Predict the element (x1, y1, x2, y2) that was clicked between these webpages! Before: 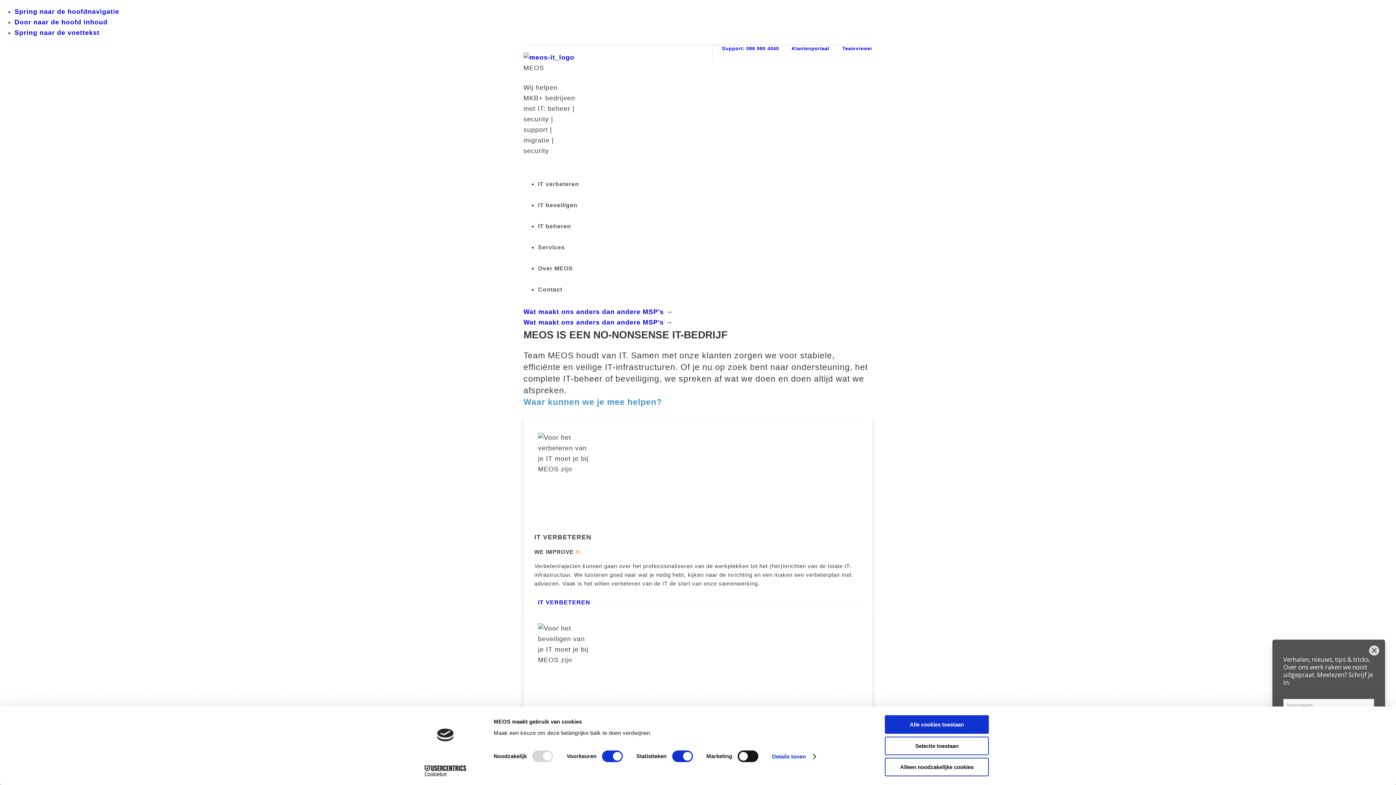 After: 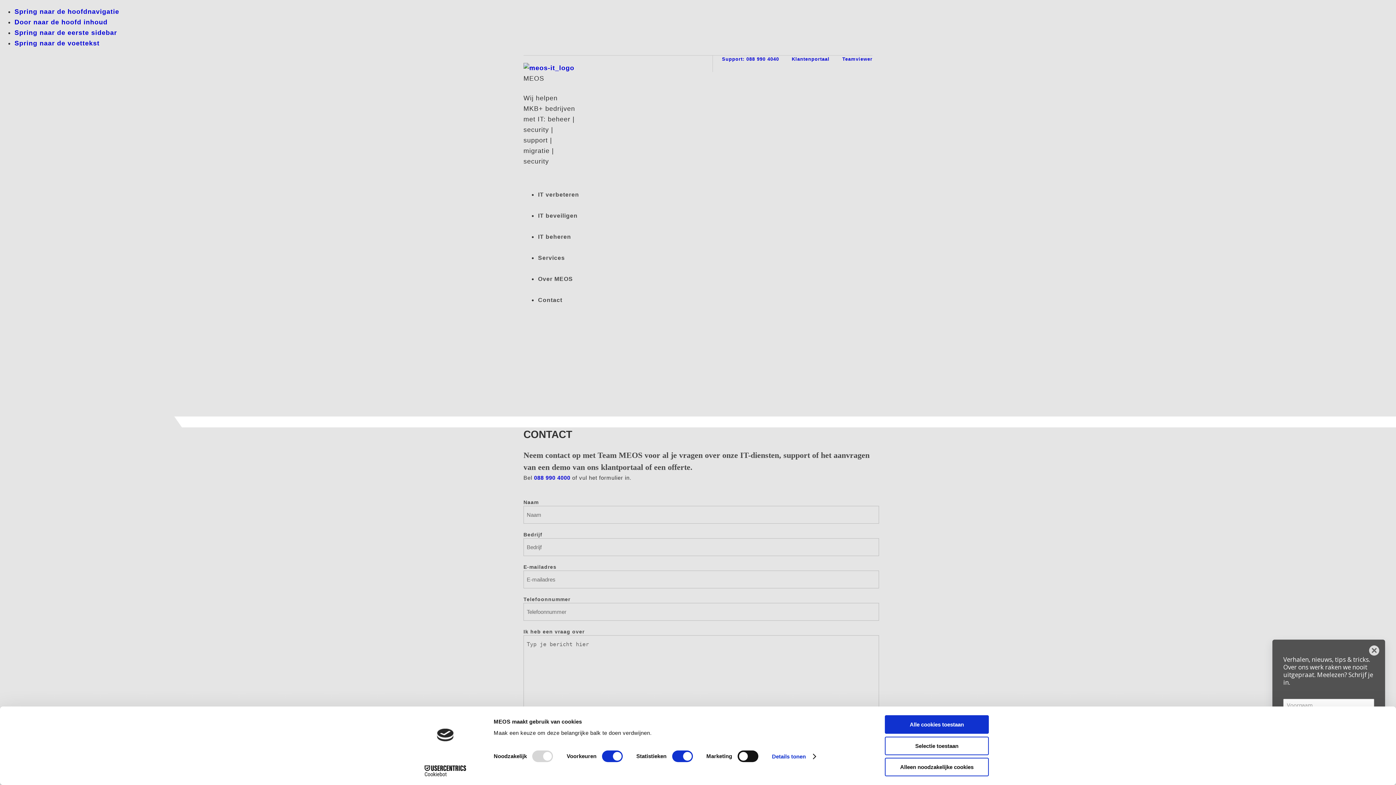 Action: bbox: (538, 279, 869, 300) label: Contact